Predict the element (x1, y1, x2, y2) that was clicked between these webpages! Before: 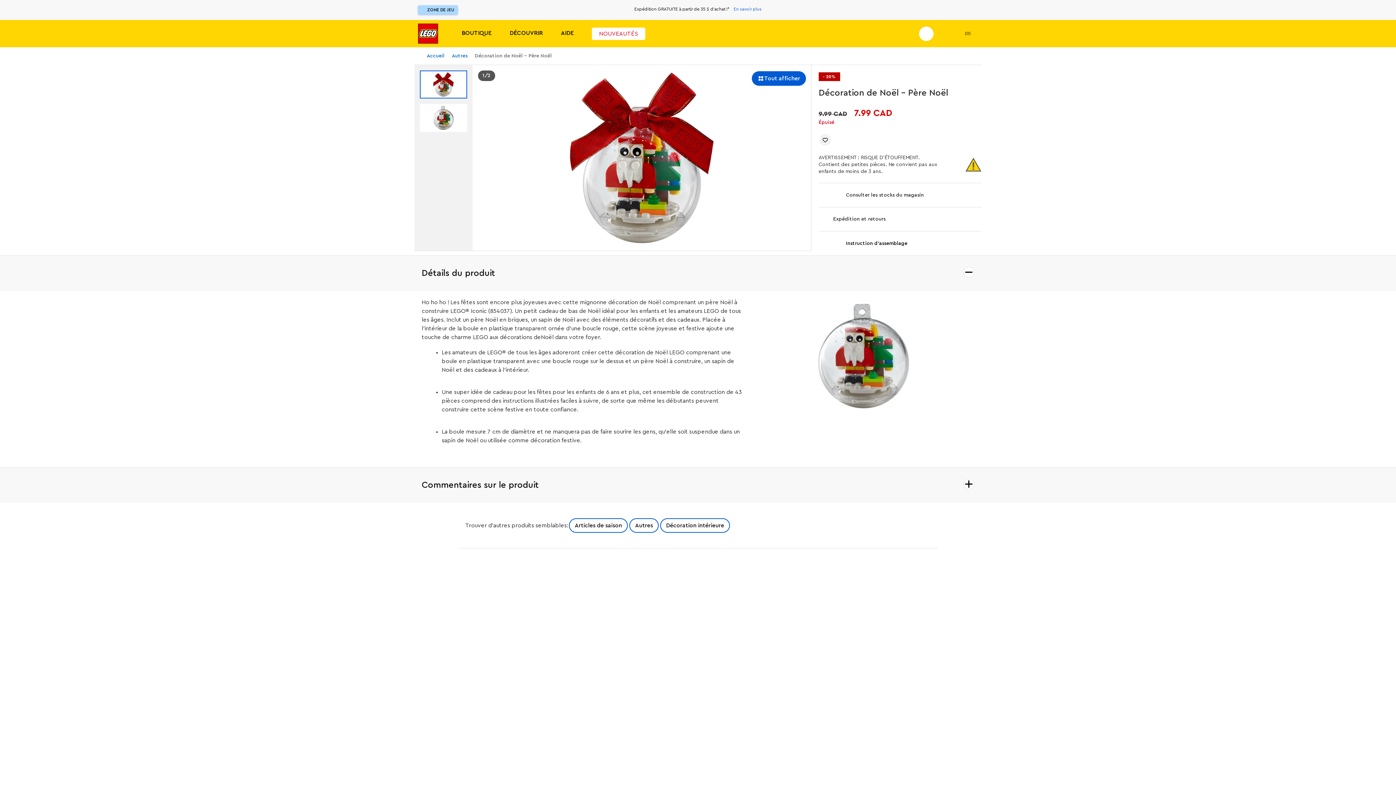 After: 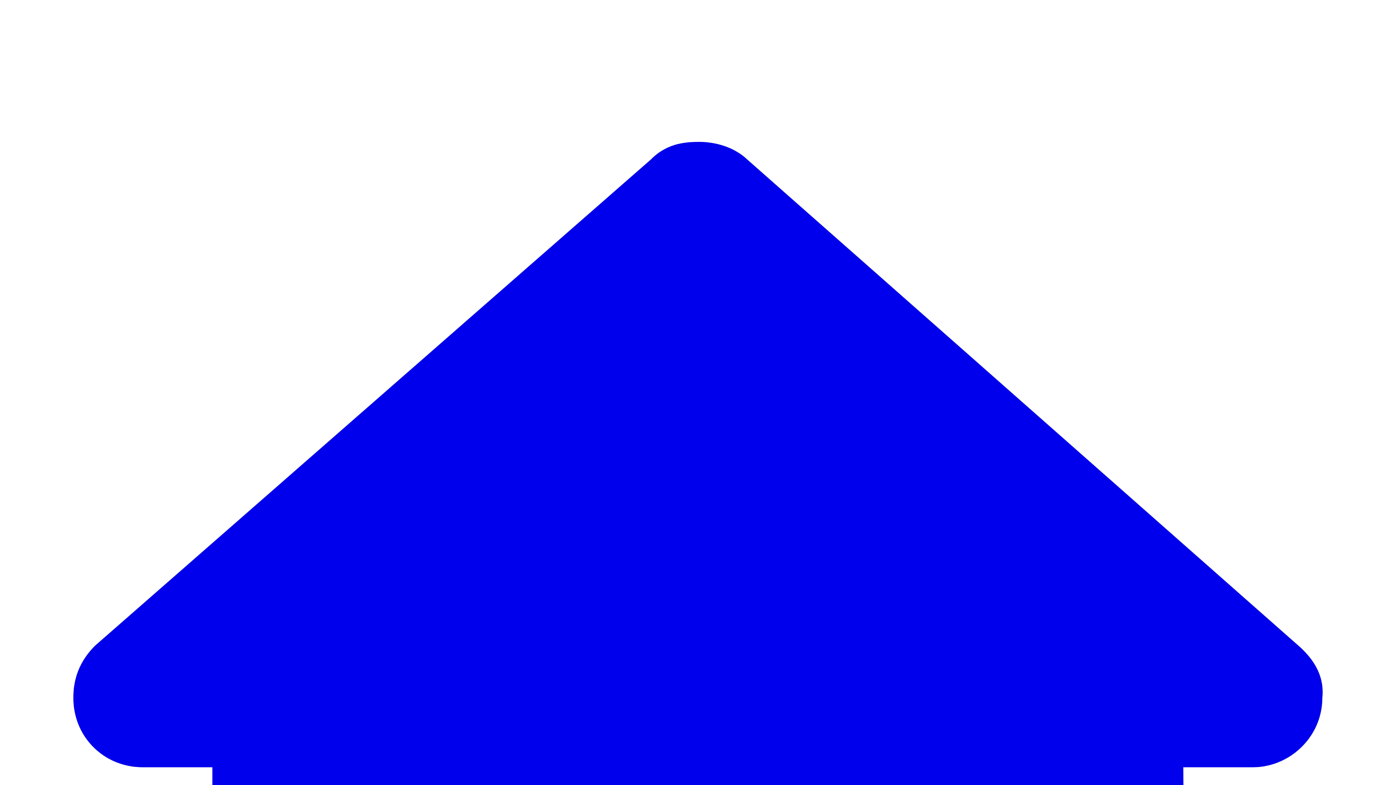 Action: bbox: (418, 5, 457, 14) label: ZONE DE JEU